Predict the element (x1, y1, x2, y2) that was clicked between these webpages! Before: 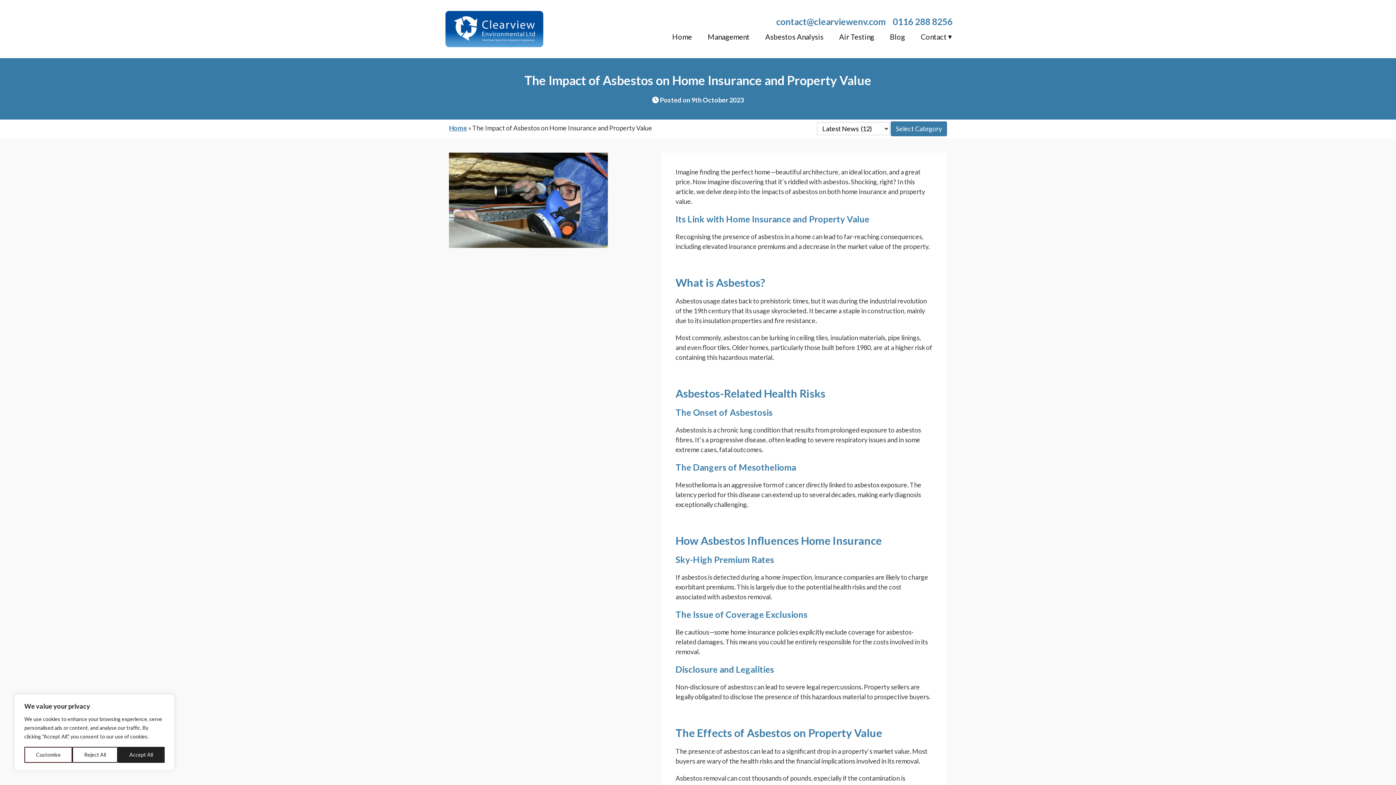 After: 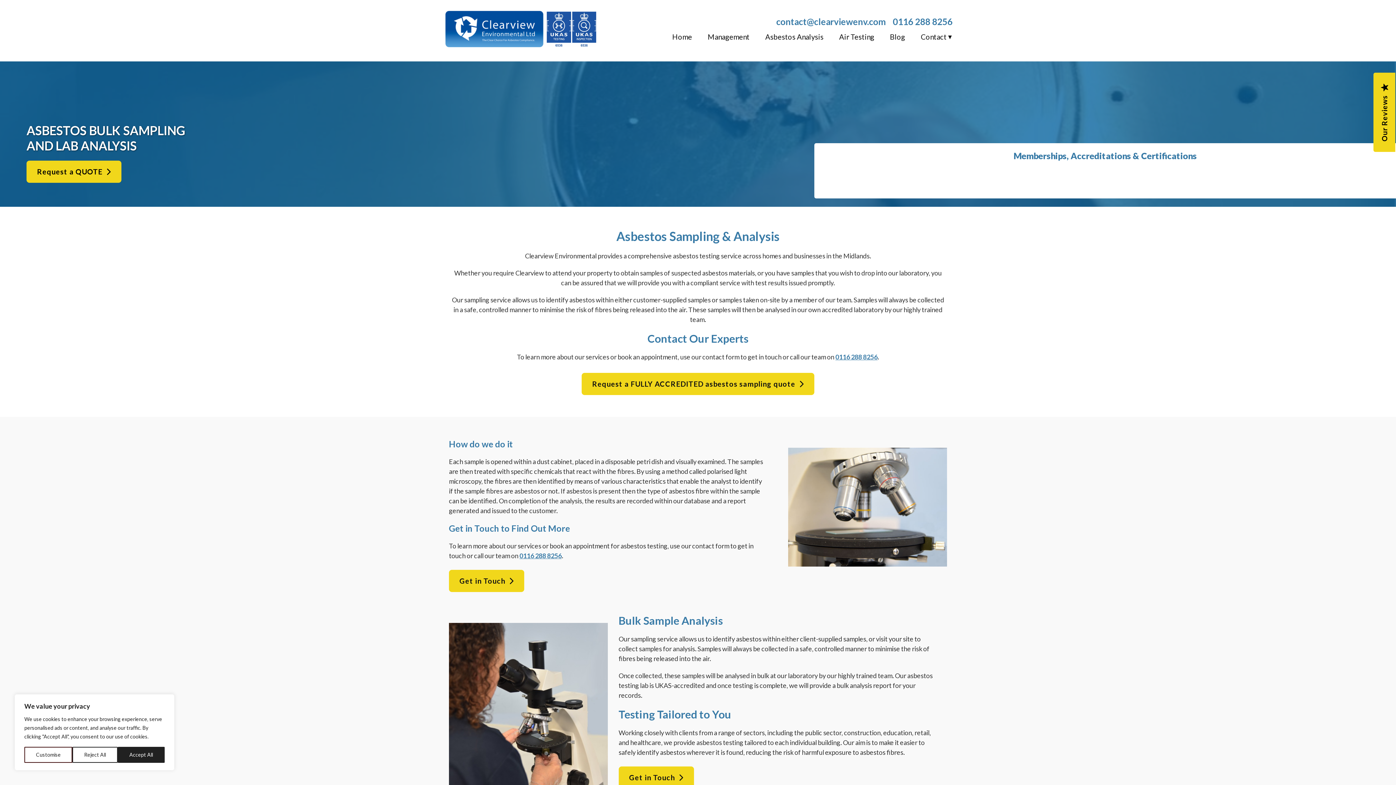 Action: bbox: (750, 31, 824, 42) label: Asbestos Analysis